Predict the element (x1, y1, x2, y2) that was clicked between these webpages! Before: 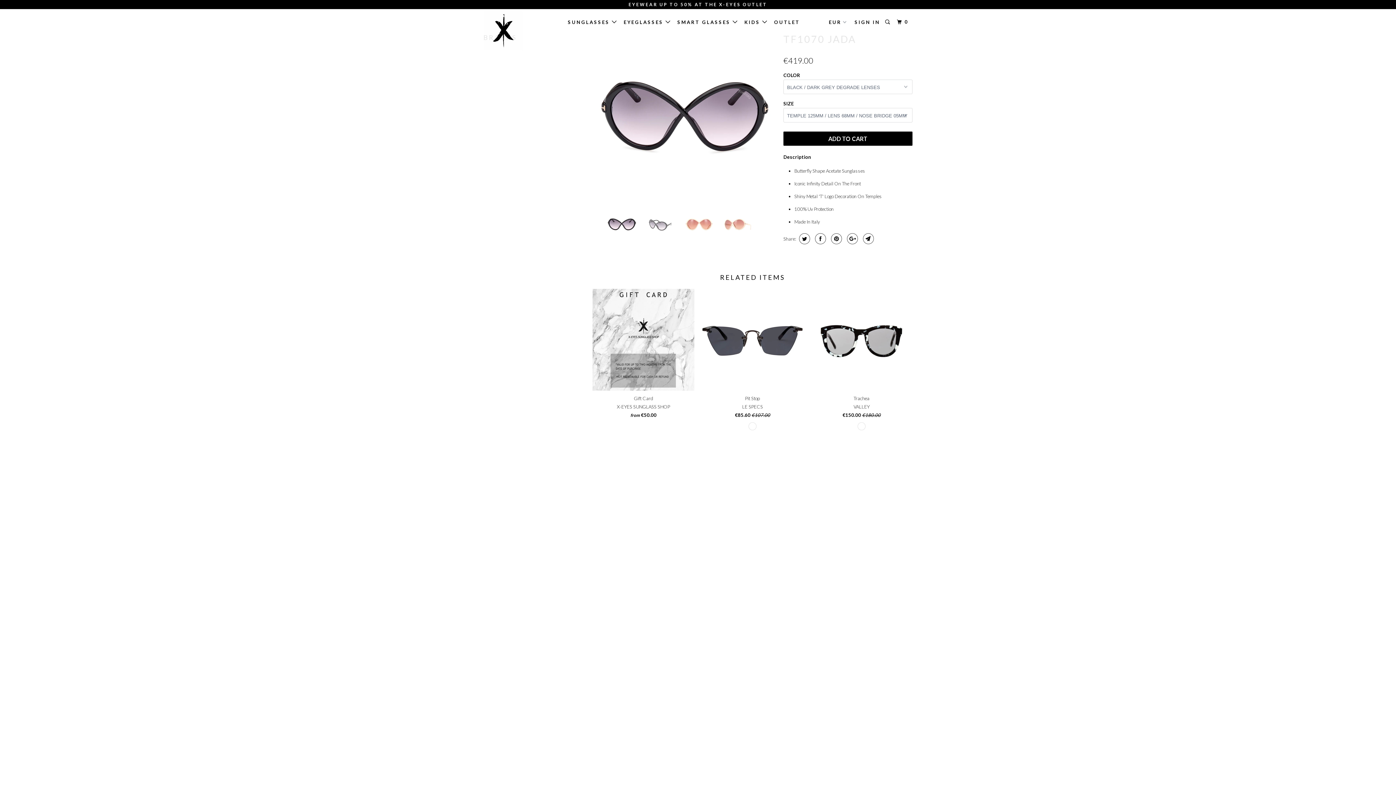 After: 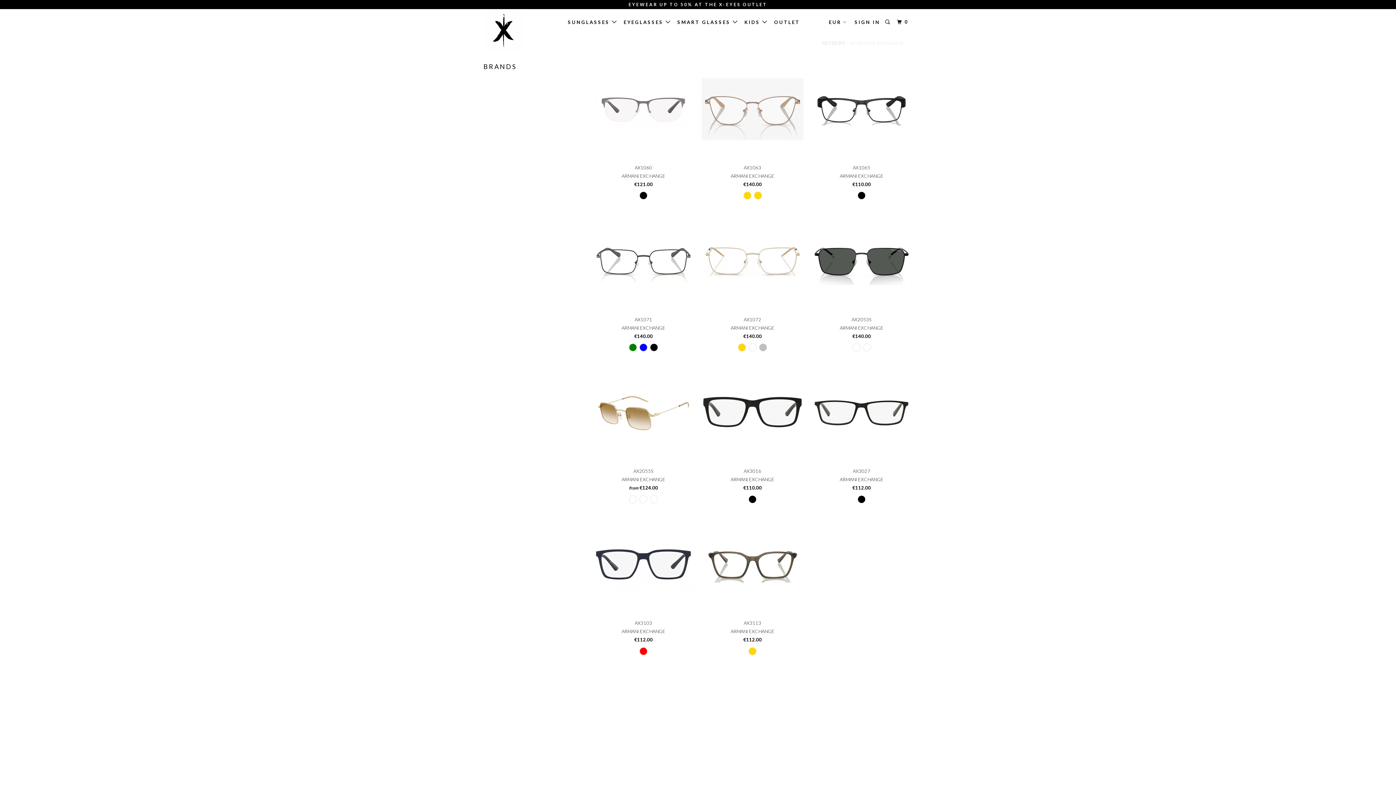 Action: label: ARMANI EXCHANGE bbox: (480, 176, 528, 184)